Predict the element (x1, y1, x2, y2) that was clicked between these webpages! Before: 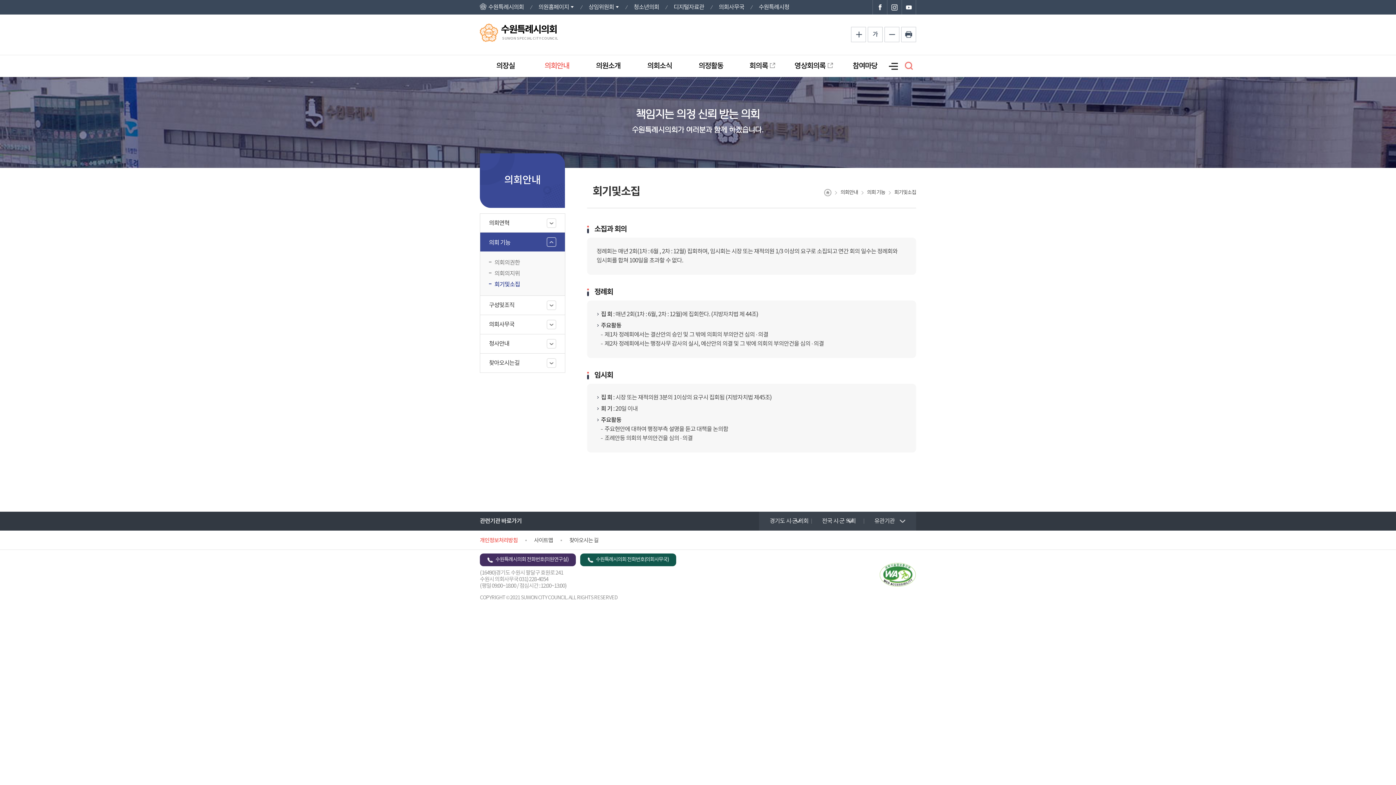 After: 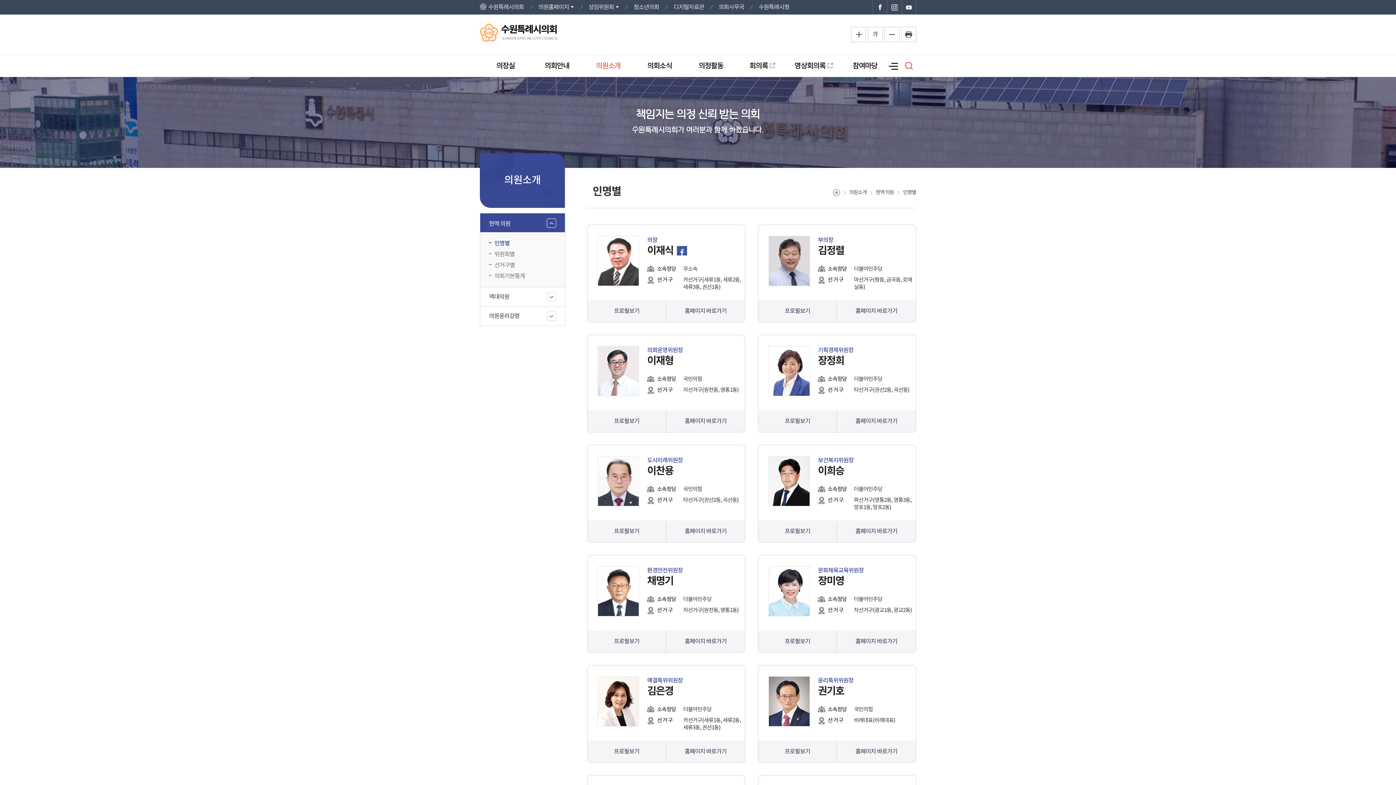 Action: label: 의원소개 bbox: (582, 55, 634, 77)